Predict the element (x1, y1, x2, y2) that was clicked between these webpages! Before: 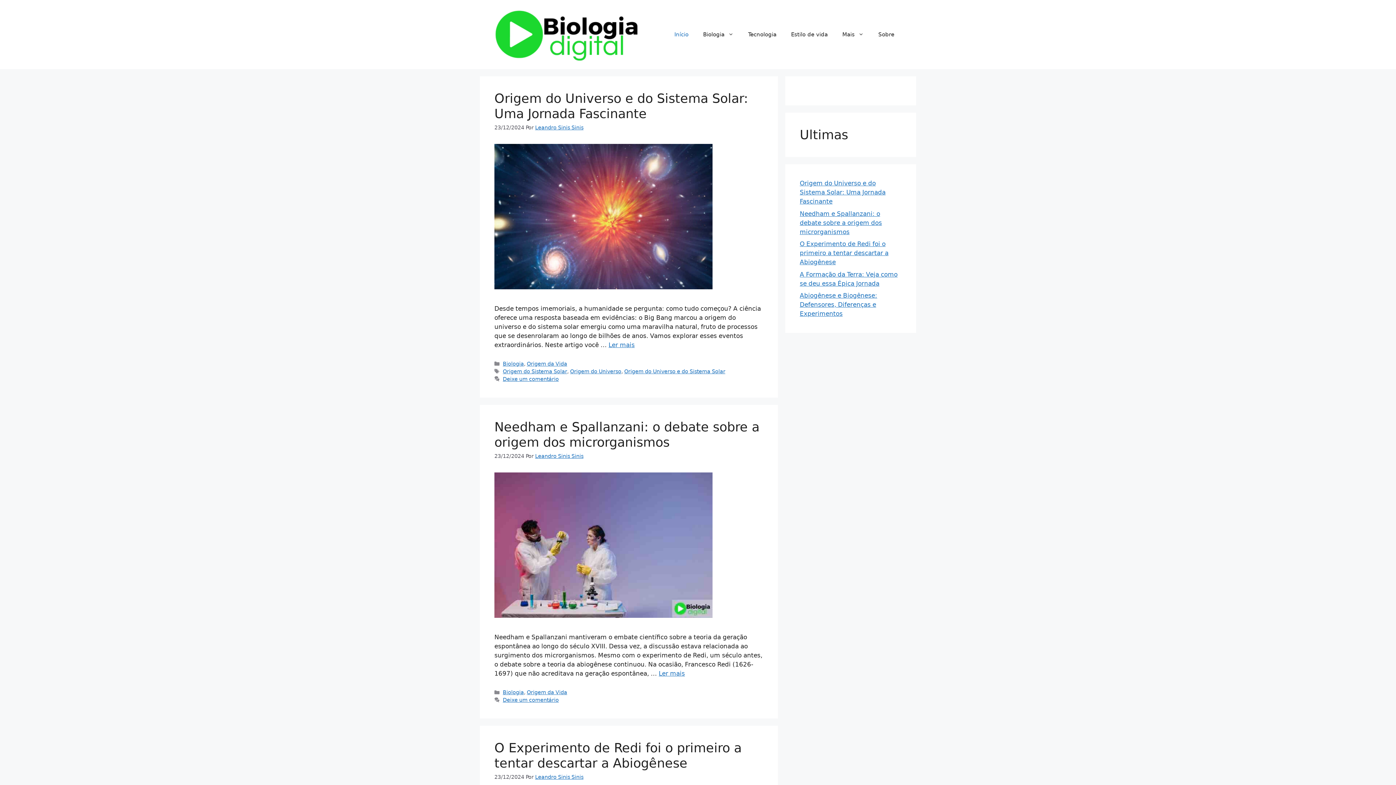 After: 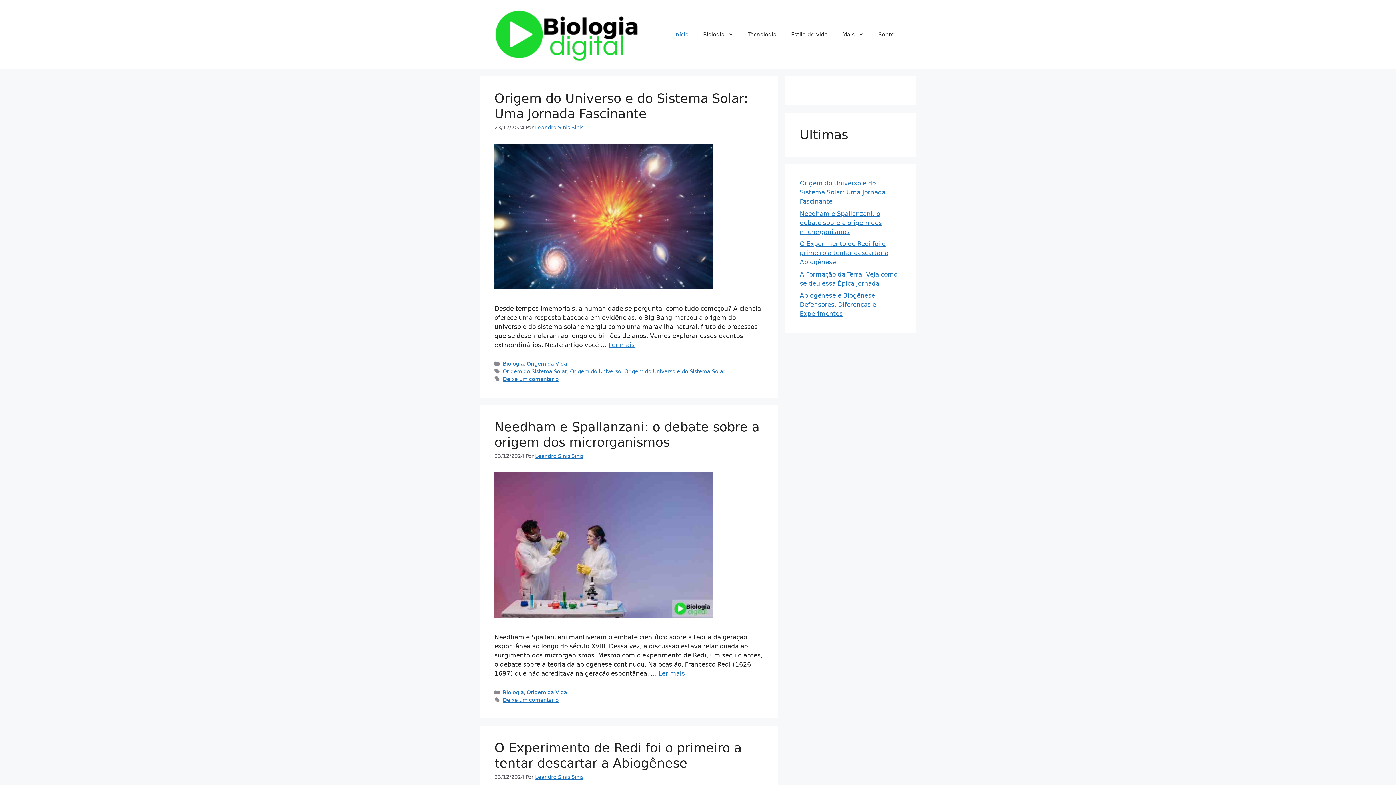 Action: bbox: (667, 23, 696, 45) label: Início